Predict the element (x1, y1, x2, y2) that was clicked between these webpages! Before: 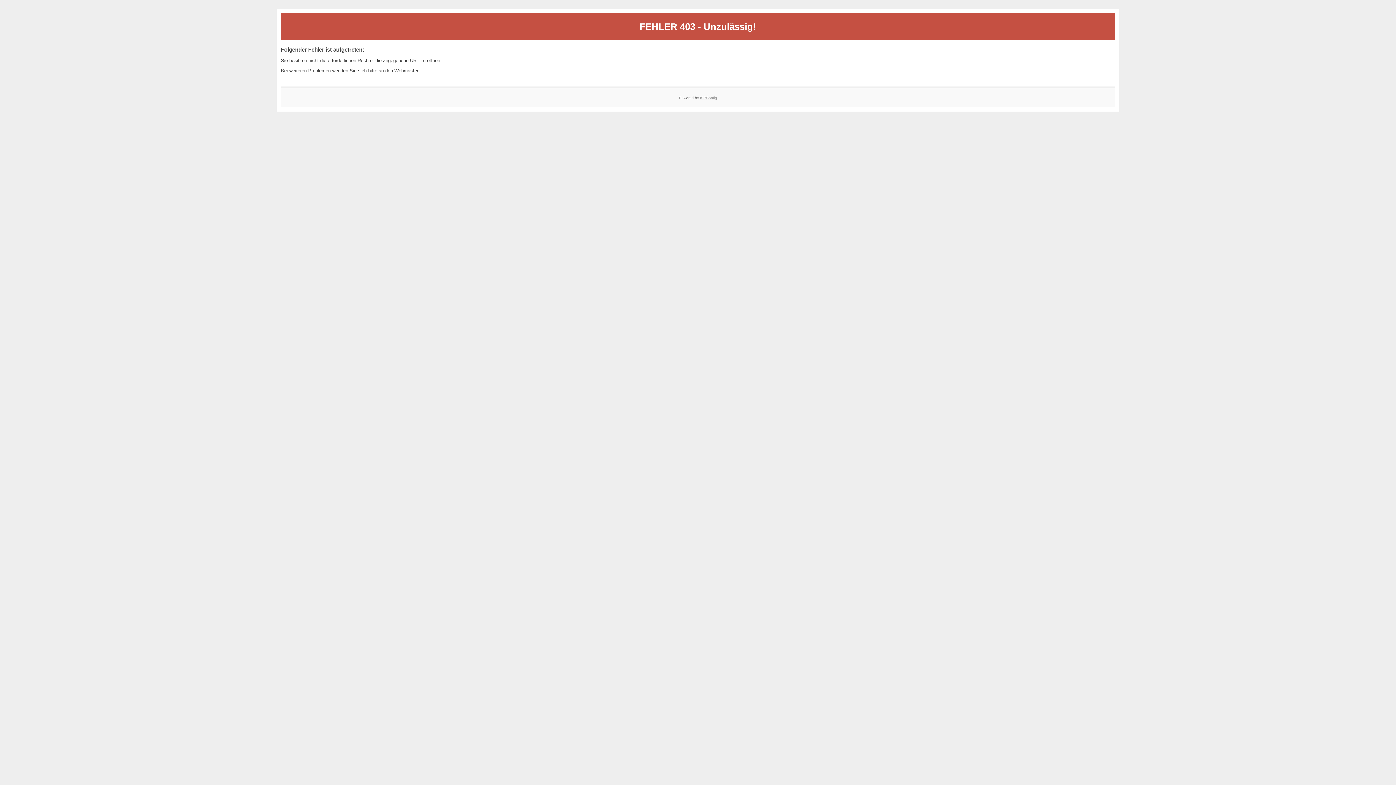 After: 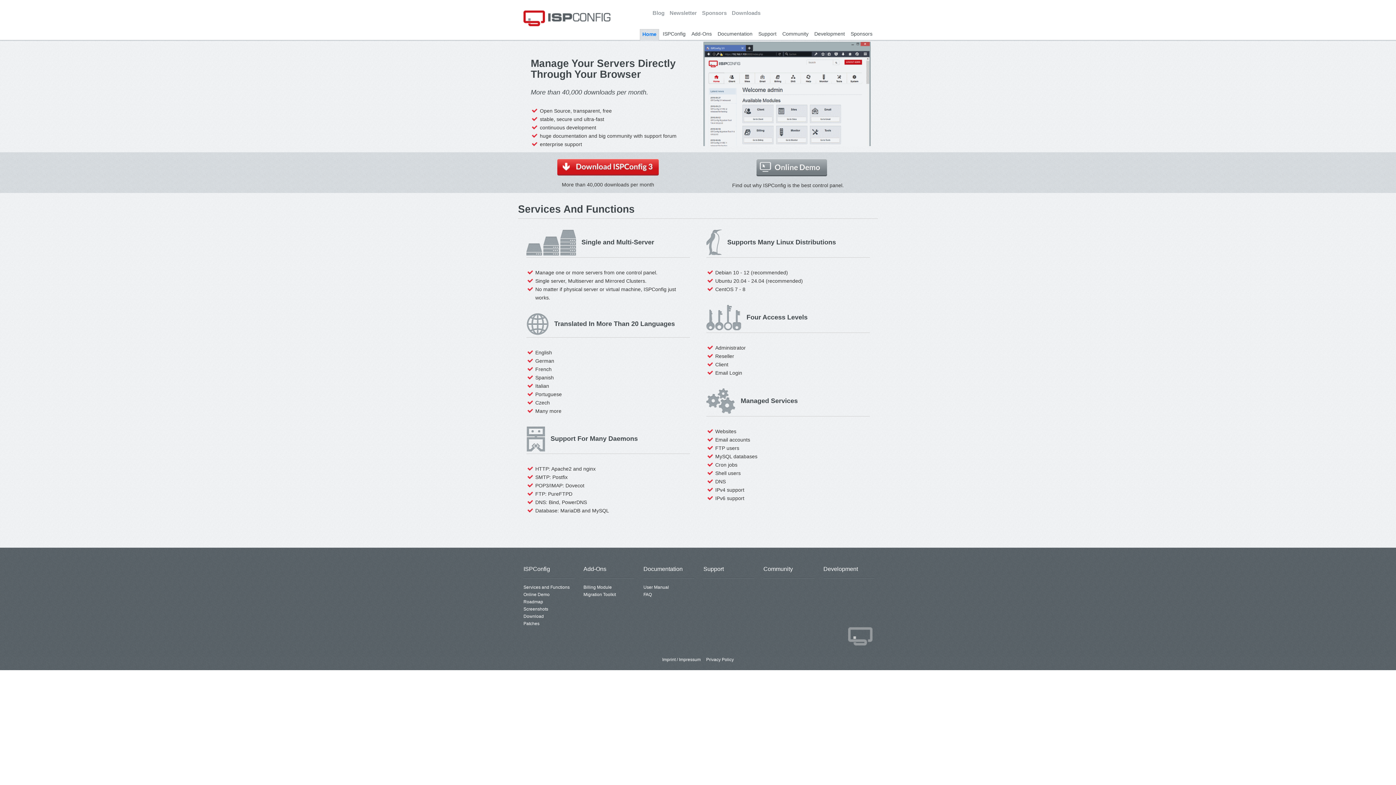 Action: bbox: (700, 95, 717, 99) label: ISPConfig